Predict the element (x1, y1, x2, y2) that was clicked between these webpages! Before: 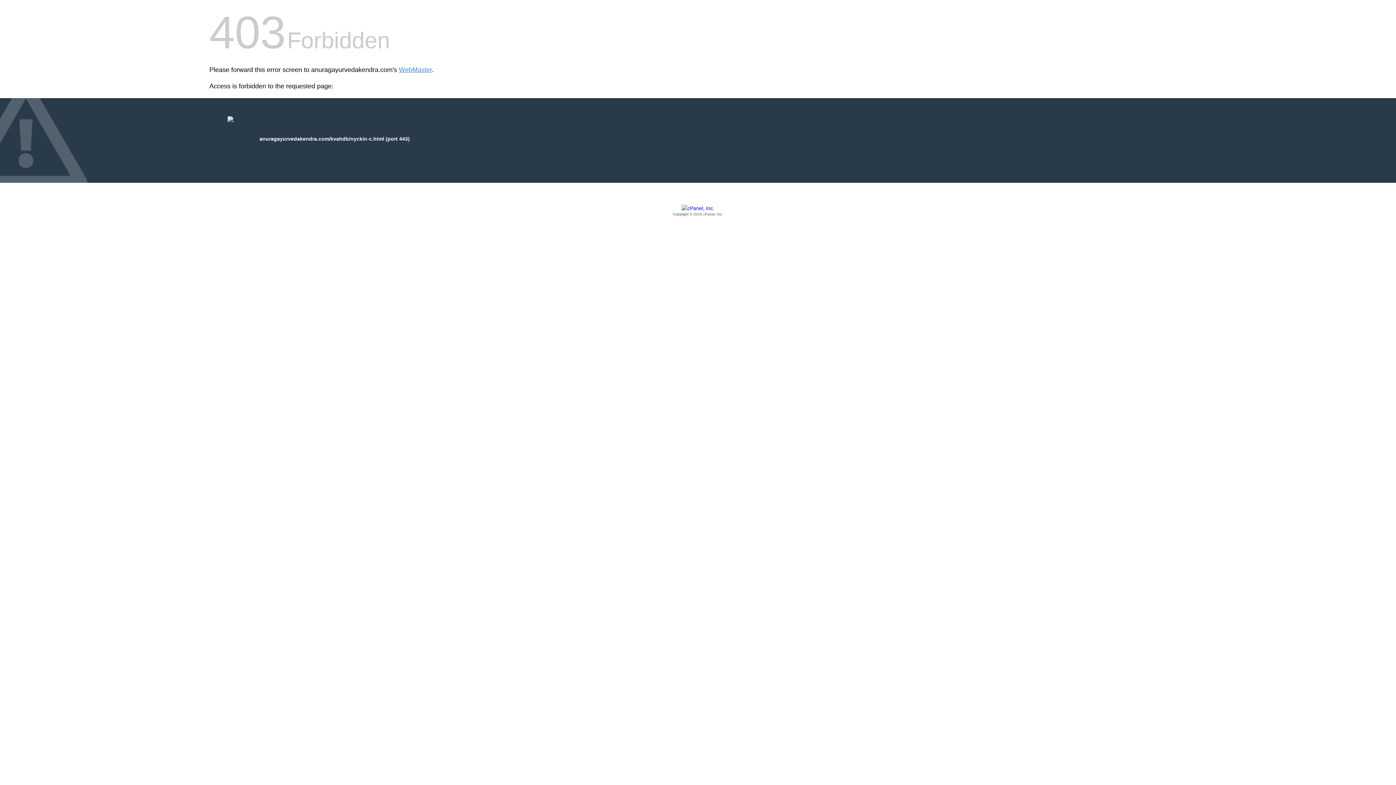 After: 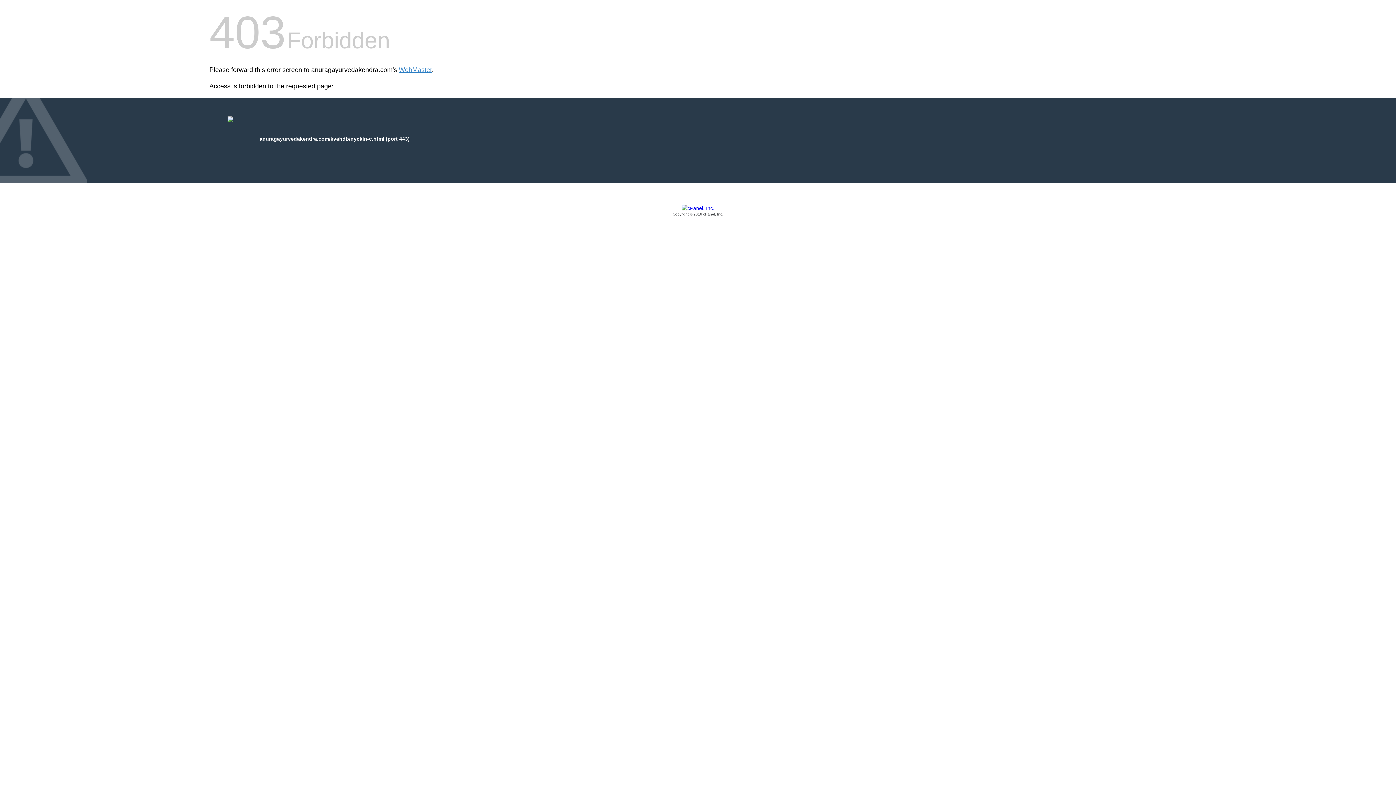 Action: bbox: (209, 205, 1186, 217) label: Copyright © 2016 cPanel, Inc.